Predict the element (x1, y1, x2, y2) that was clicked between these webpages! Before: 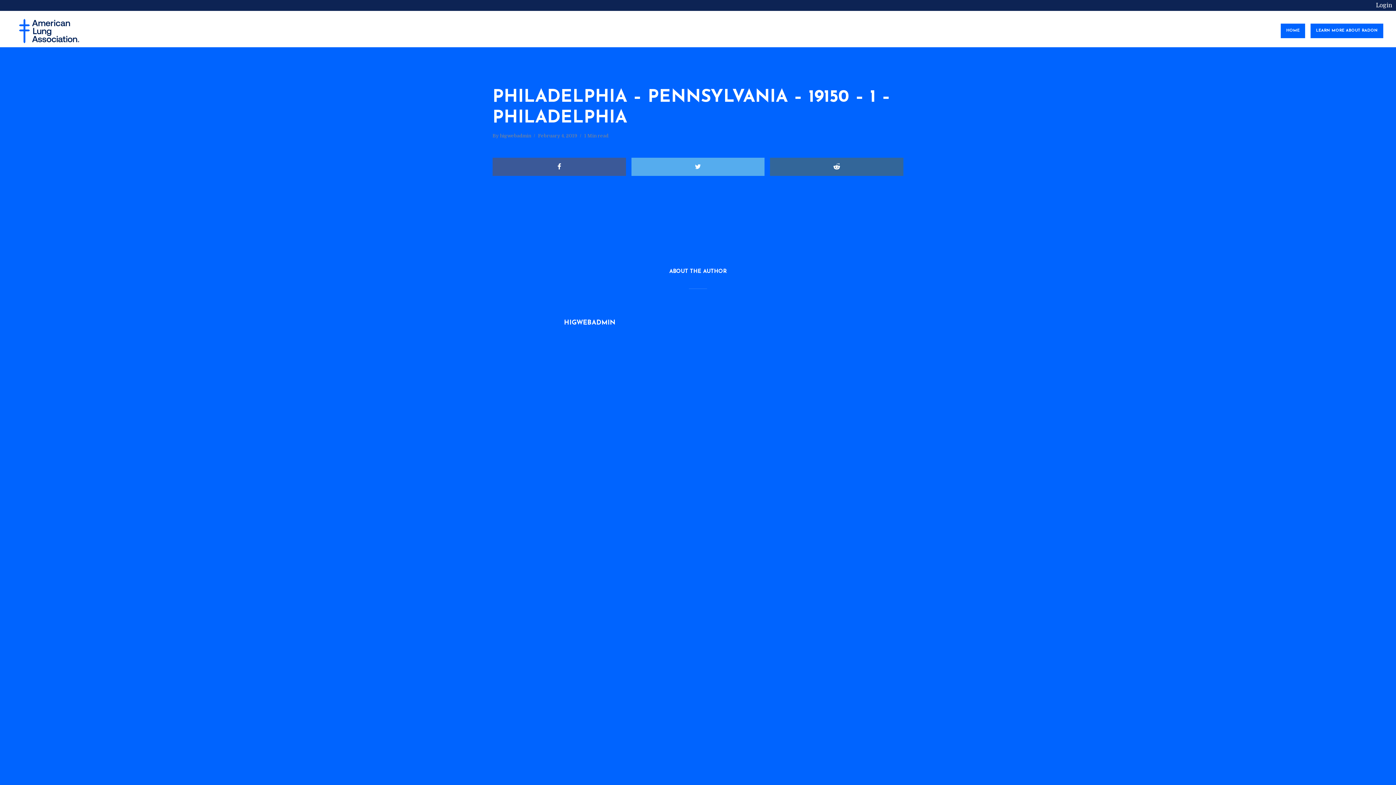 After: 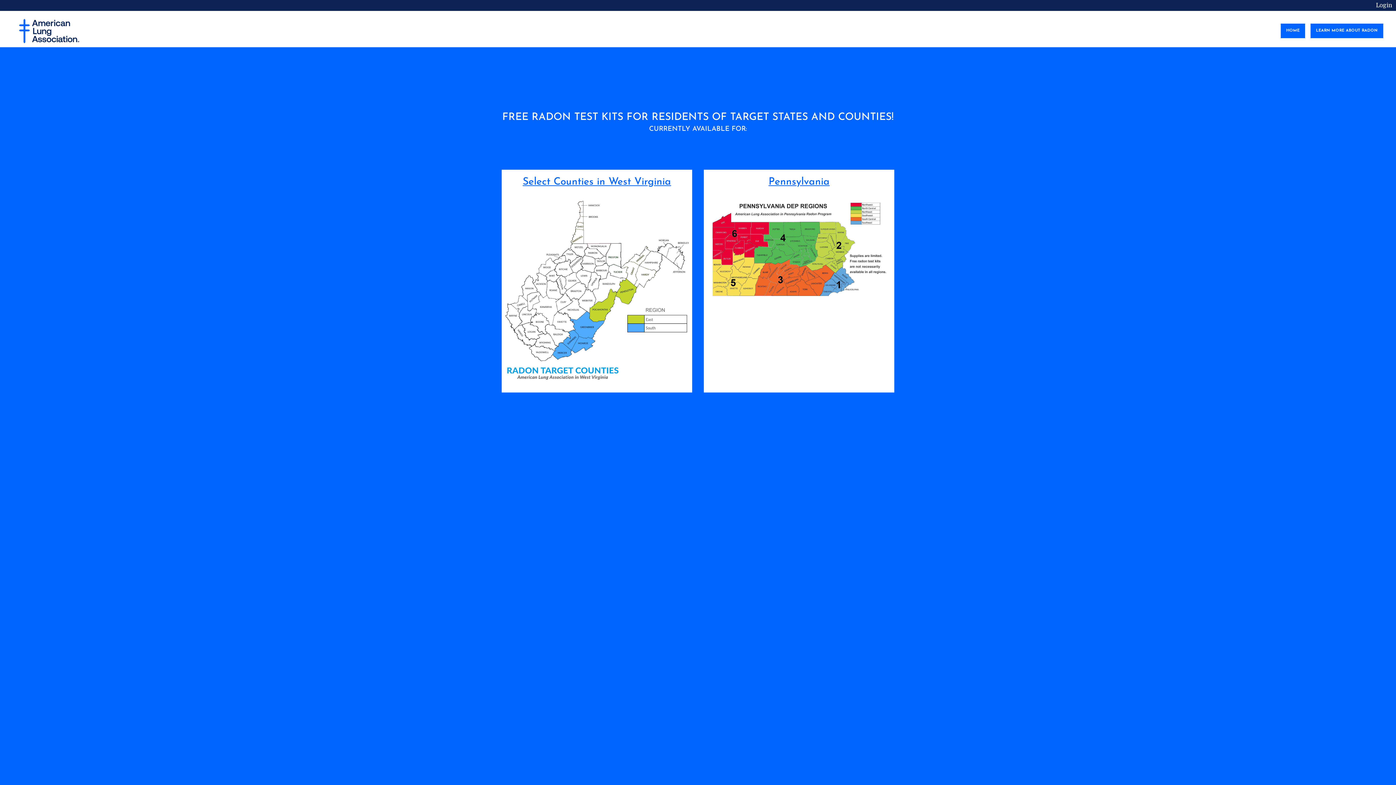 Action: label: VIEW ALL POSTS bbox: (564, 335, 622, 349)